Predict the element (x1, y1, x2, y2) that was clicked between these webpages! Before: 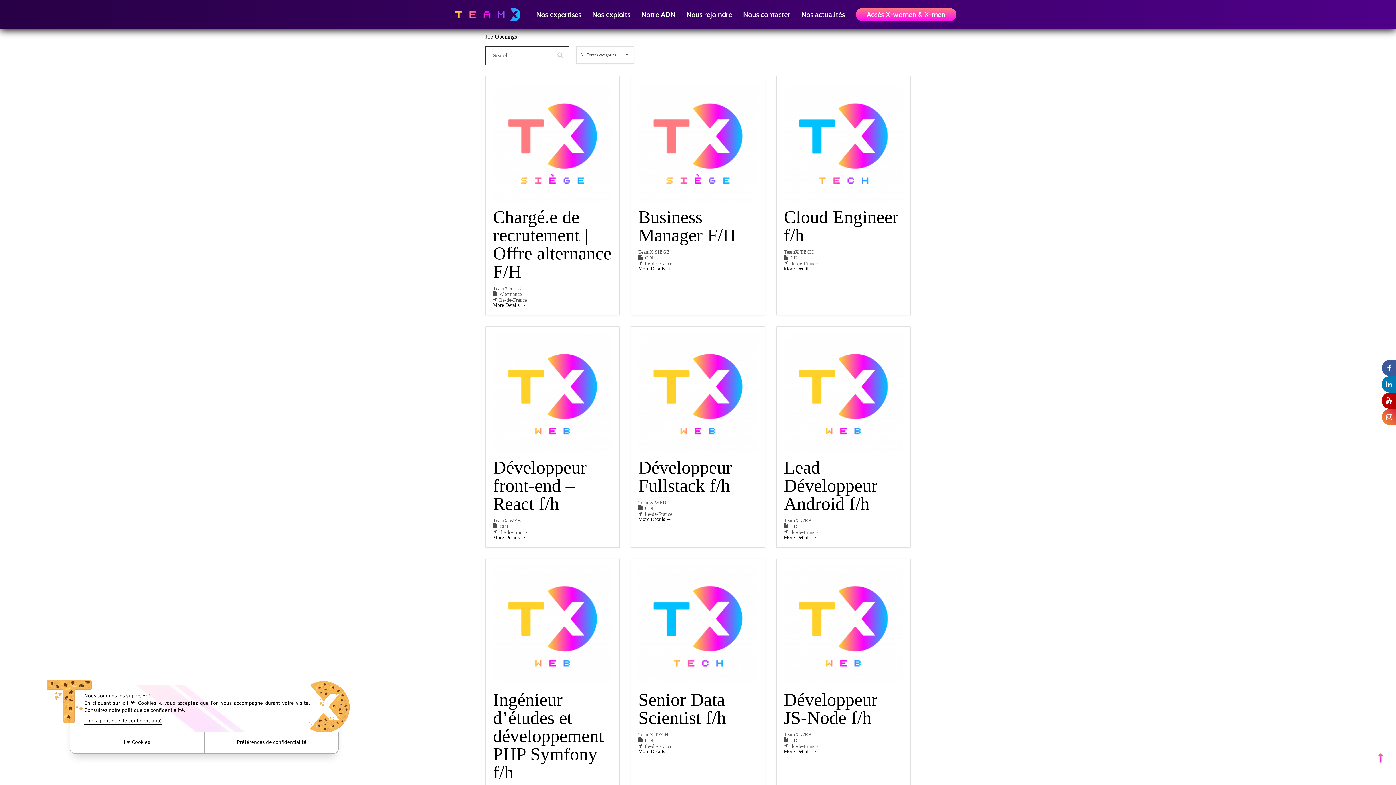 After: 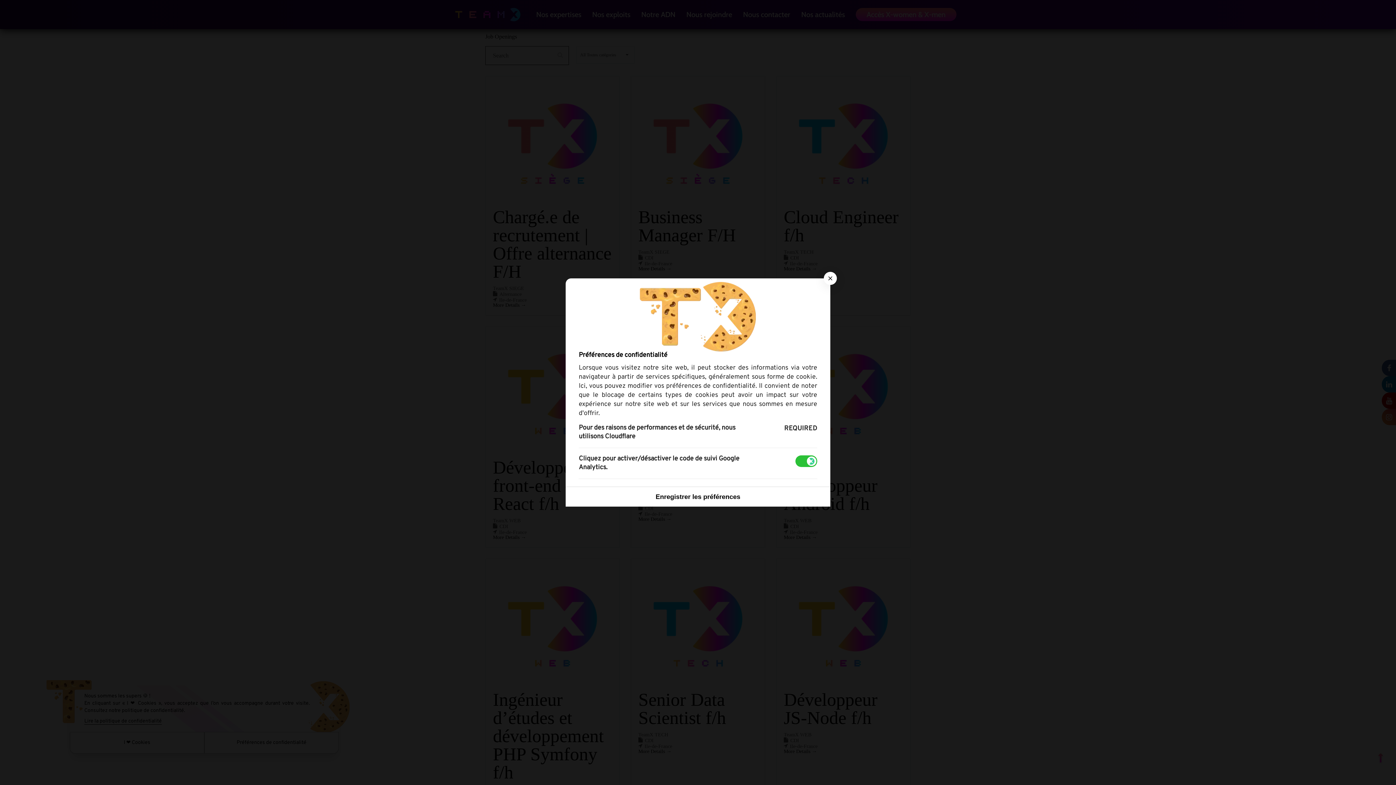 Action: label: Préférences de confidentialité bbox: (204, 732, 338, 754)